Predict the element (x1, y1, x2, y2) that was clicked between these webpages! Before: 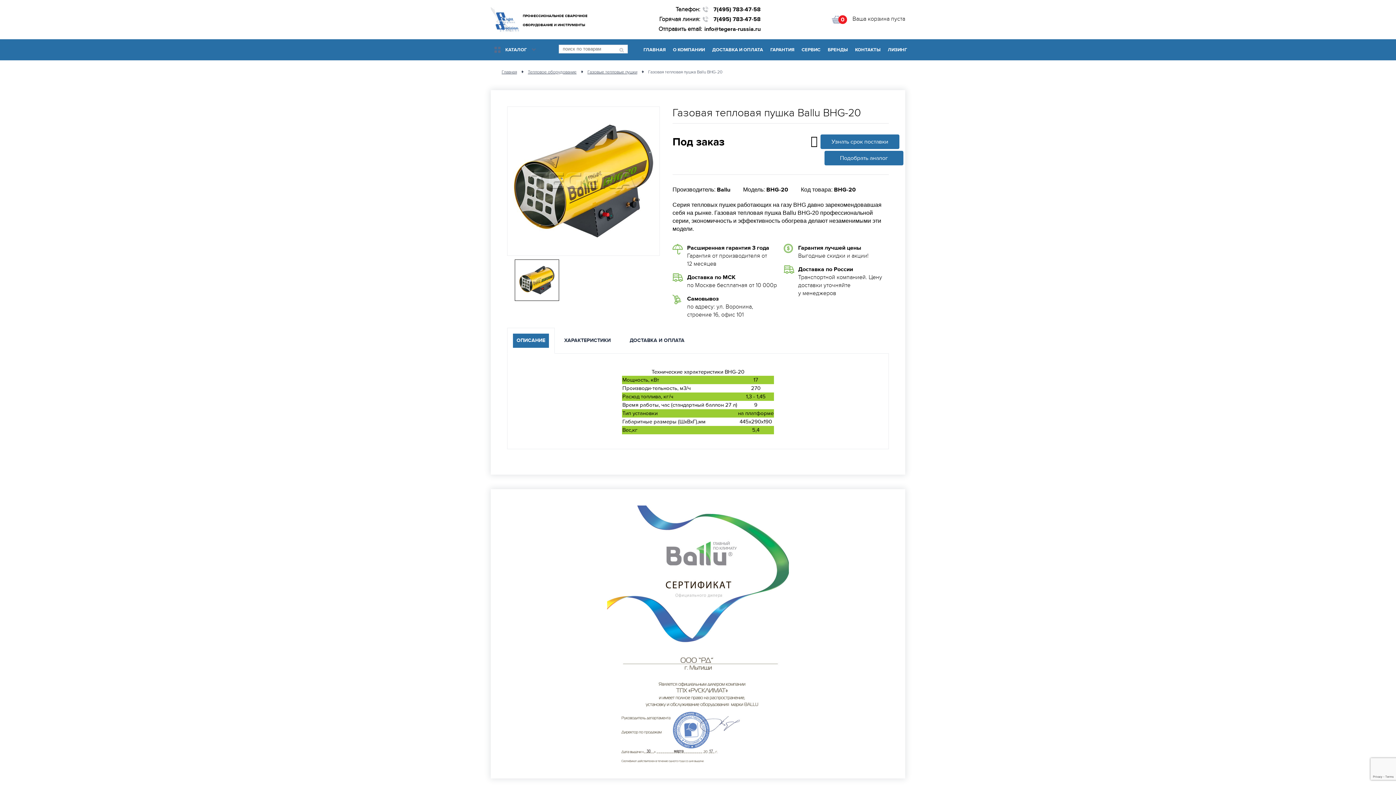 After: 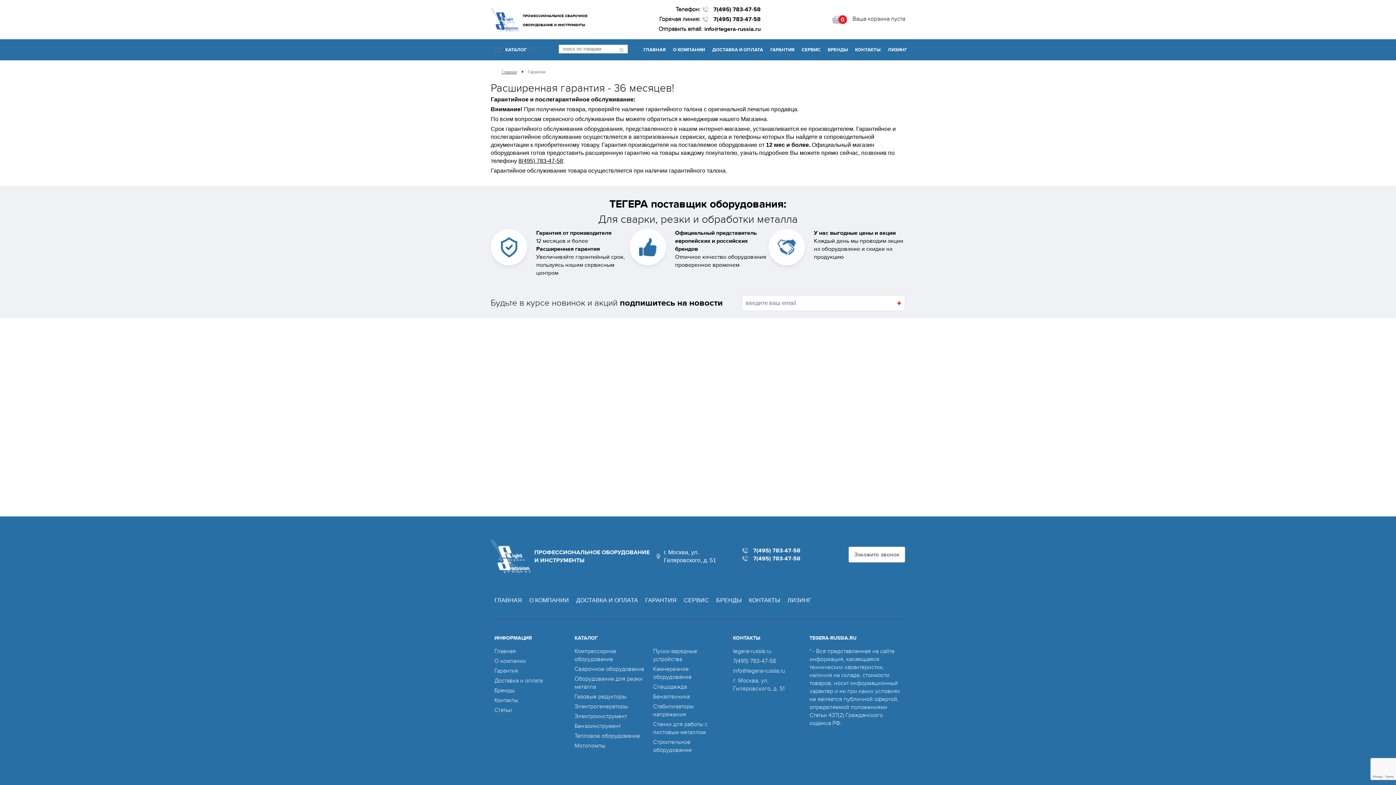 Action: bbox: (766, 39, 798, 60) label: ГАРАНТИЯ